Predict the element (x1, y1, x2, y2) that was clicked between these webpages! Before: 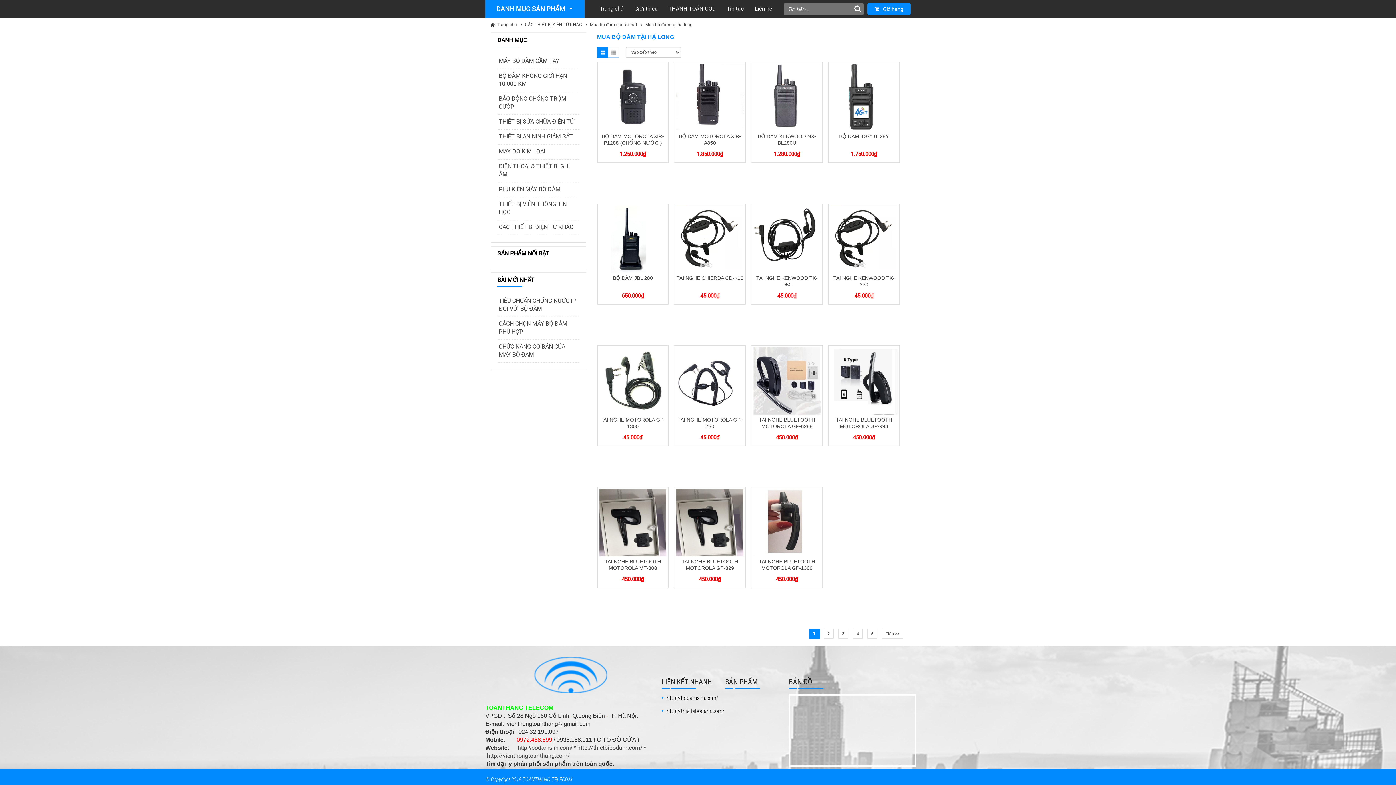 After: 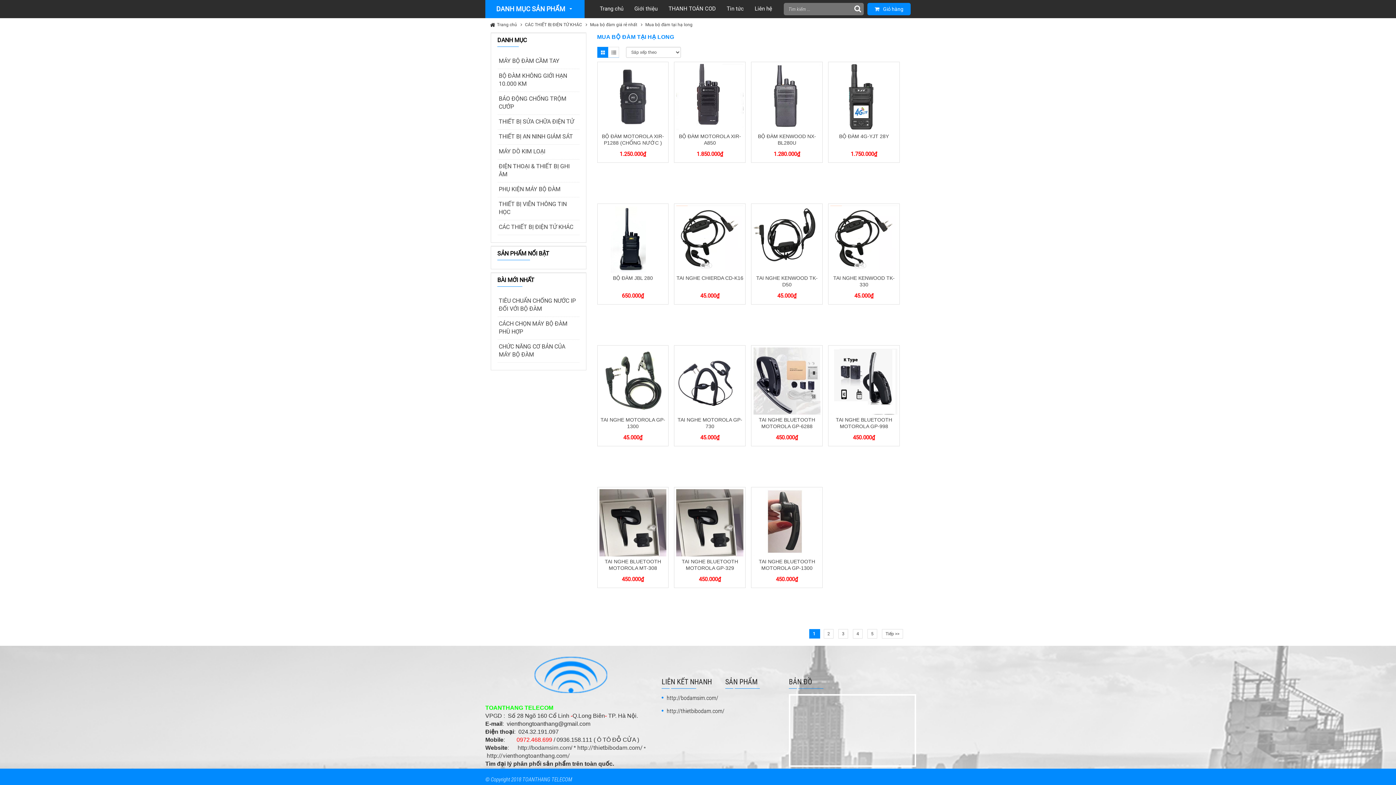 Action: label: Grid bbox: (597, 46, 608, 57)